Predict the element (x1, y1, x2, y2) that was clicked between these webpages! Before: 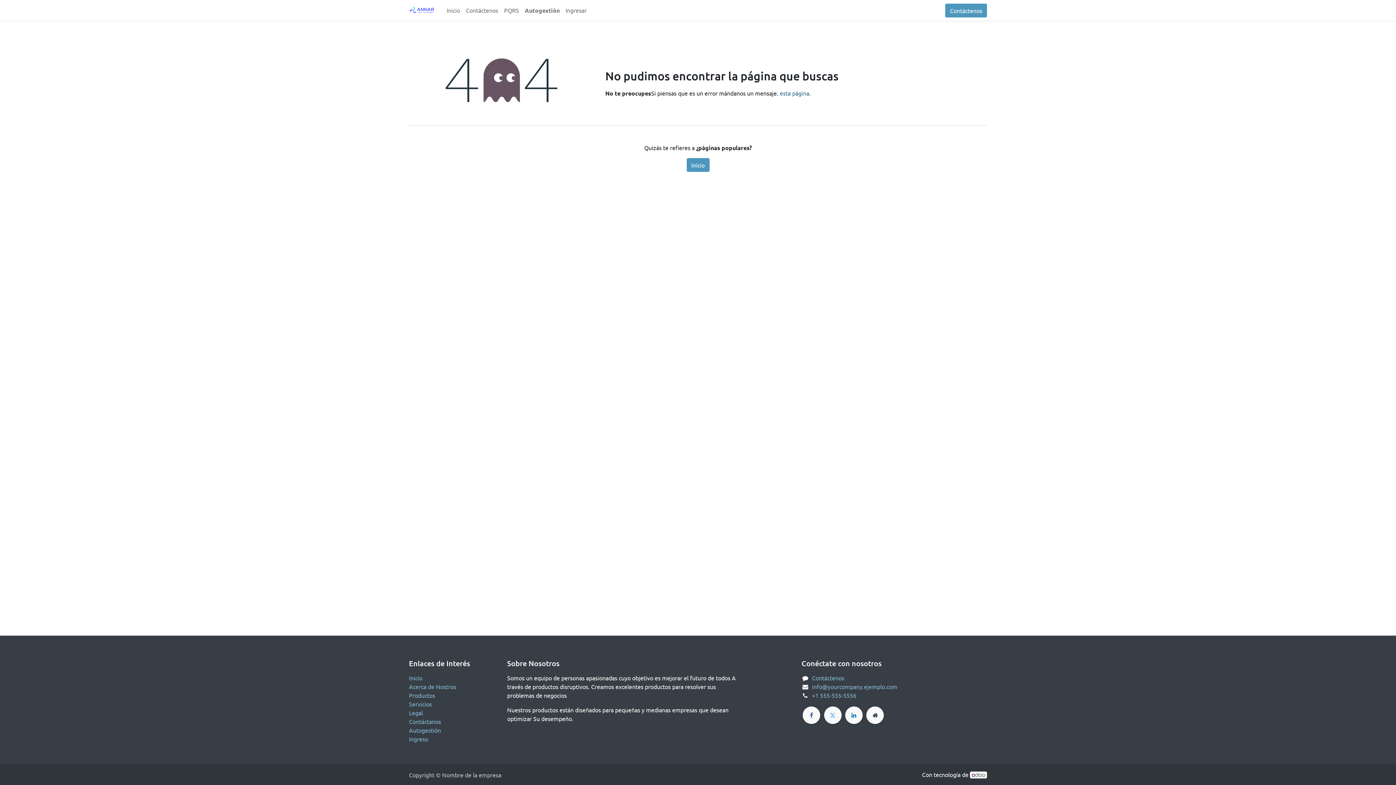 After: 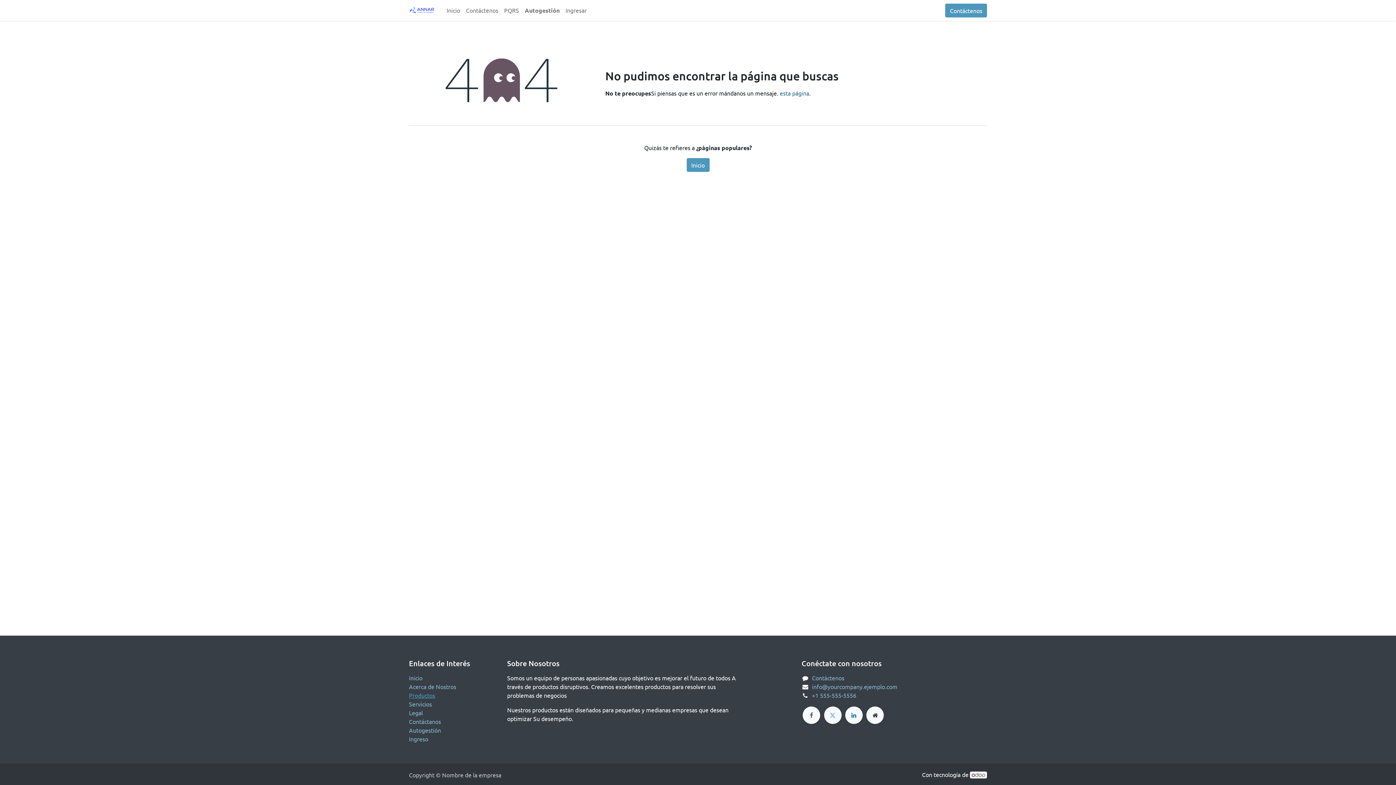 Action: bbox: (409, 692, 435, 699) label: Productos